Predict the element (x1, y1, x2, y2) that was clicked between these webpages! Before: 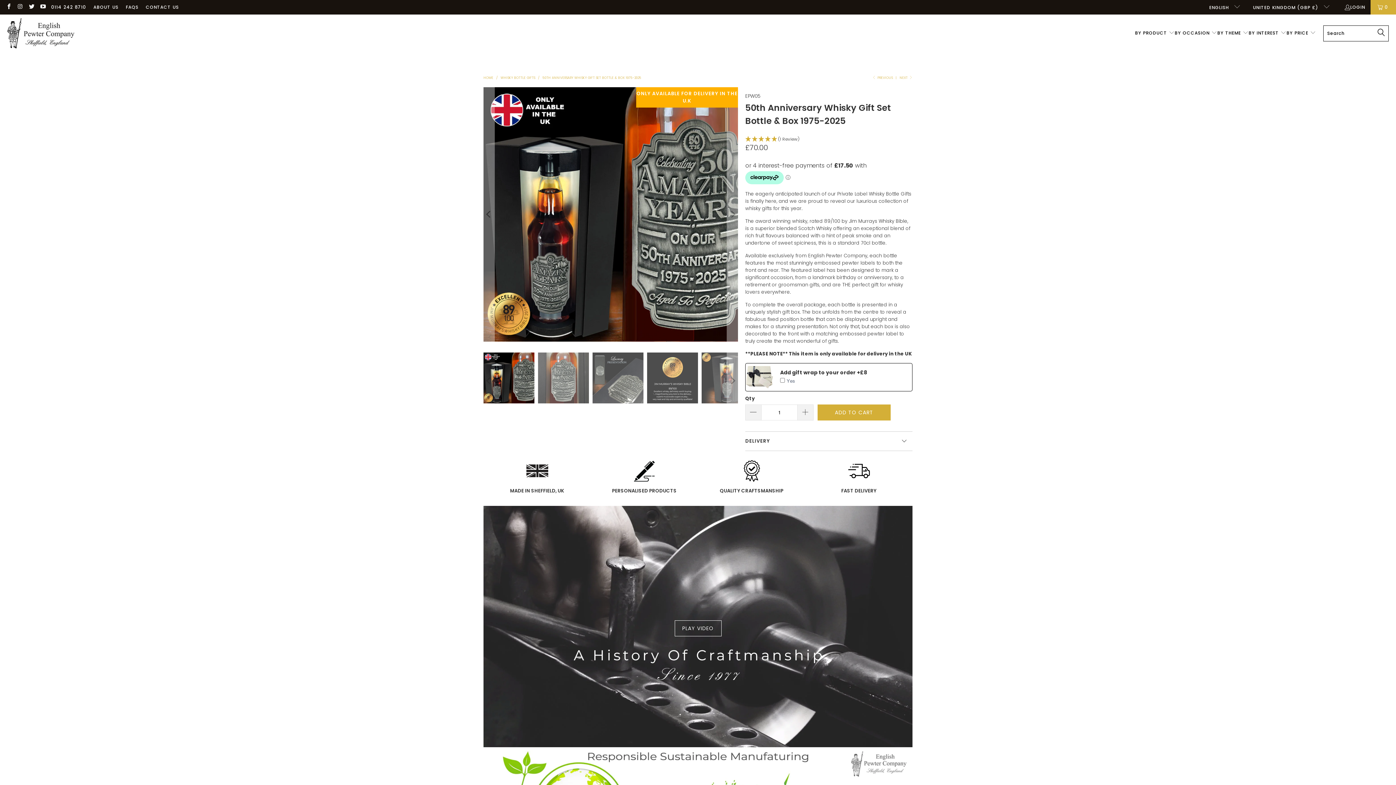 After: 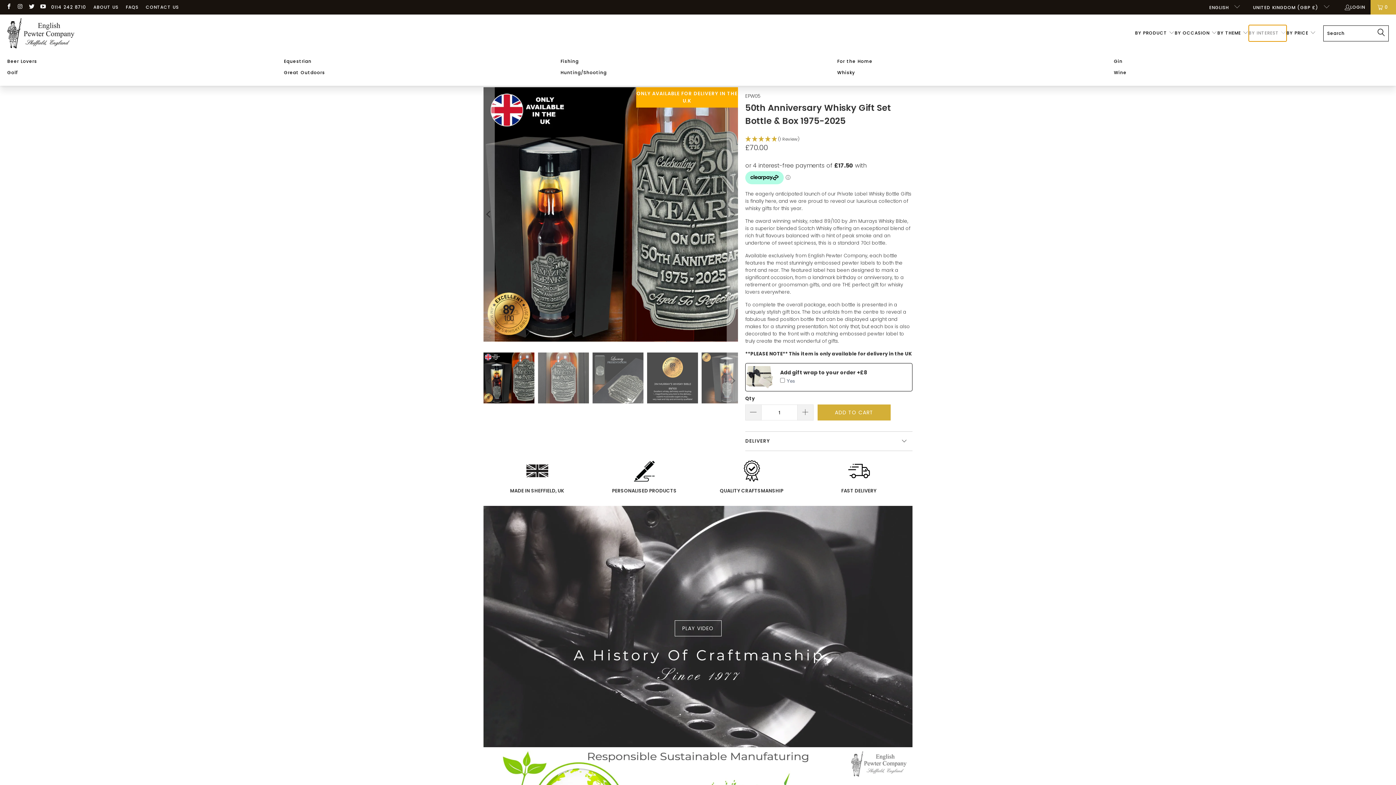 Action: label: BY INTEREST  bbox: (1248, 25, 1286, 41)